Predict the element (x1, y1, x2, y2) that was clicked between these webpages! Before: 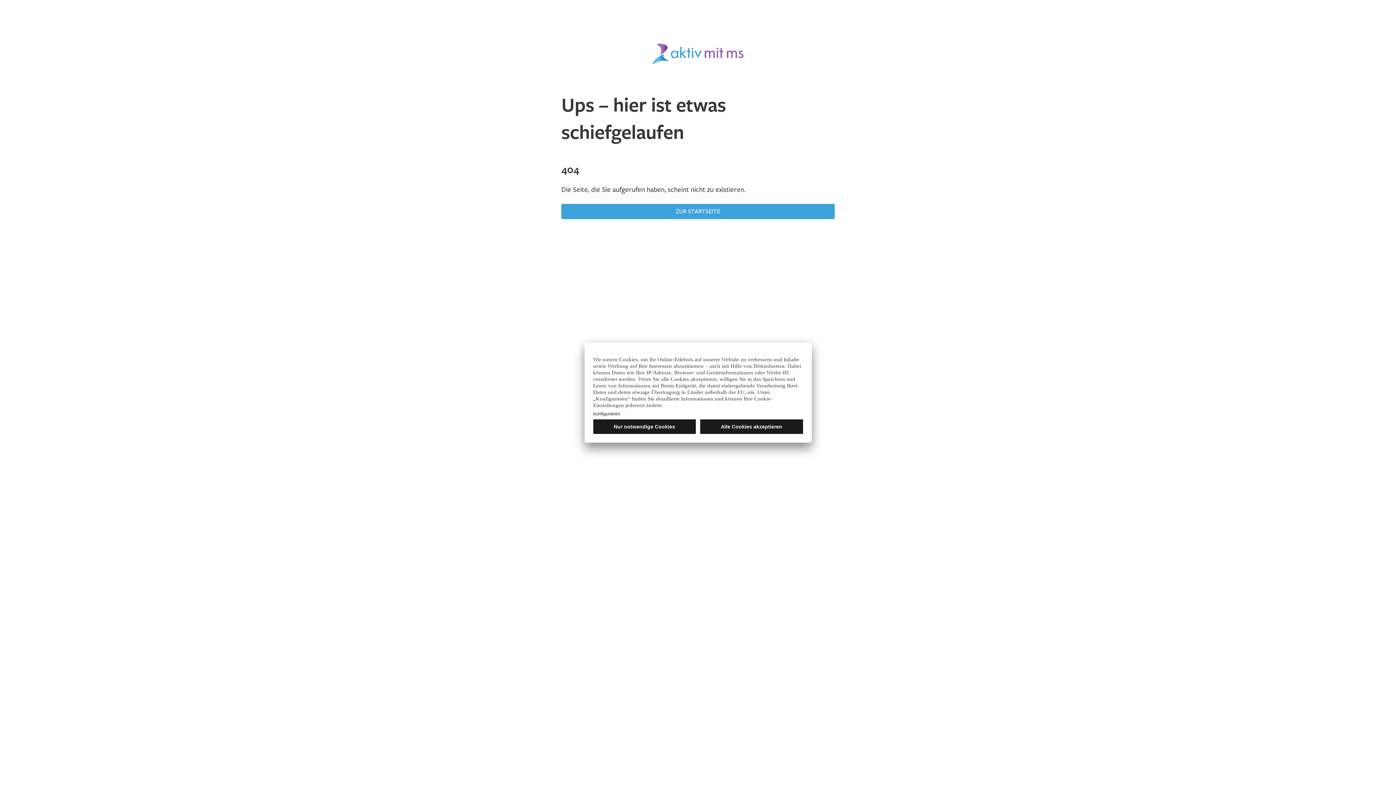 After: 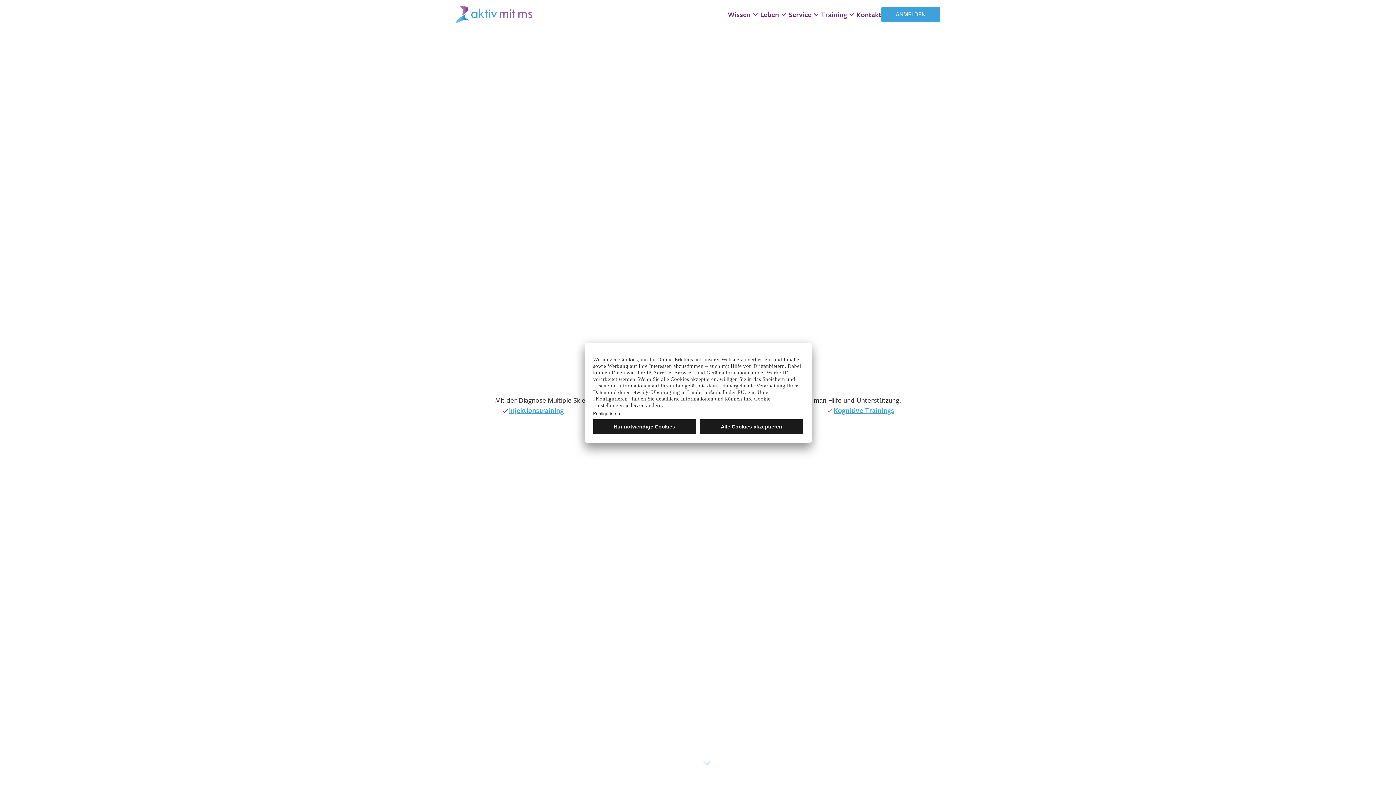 Action: label: ZUR STARTSEITE bbox: (561, 203, 834, 219)